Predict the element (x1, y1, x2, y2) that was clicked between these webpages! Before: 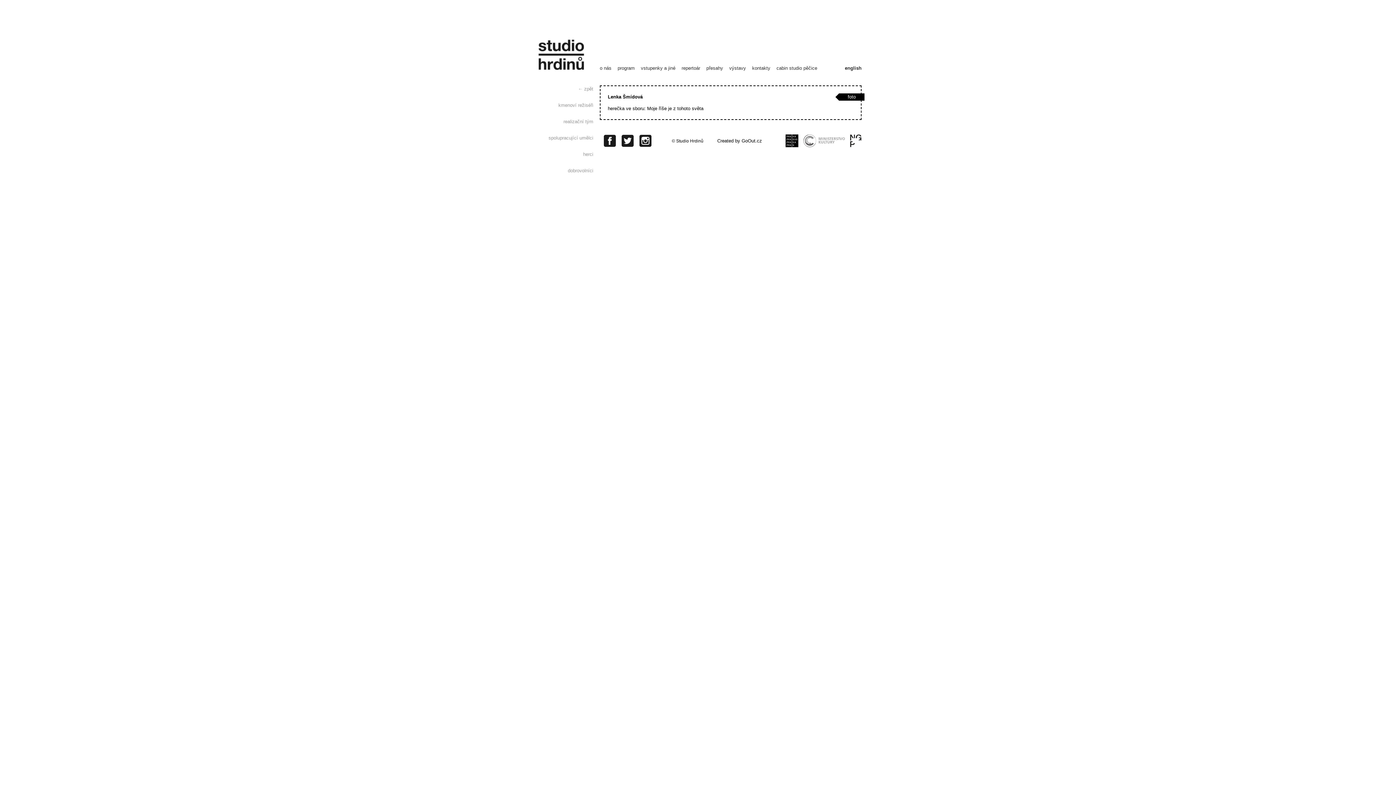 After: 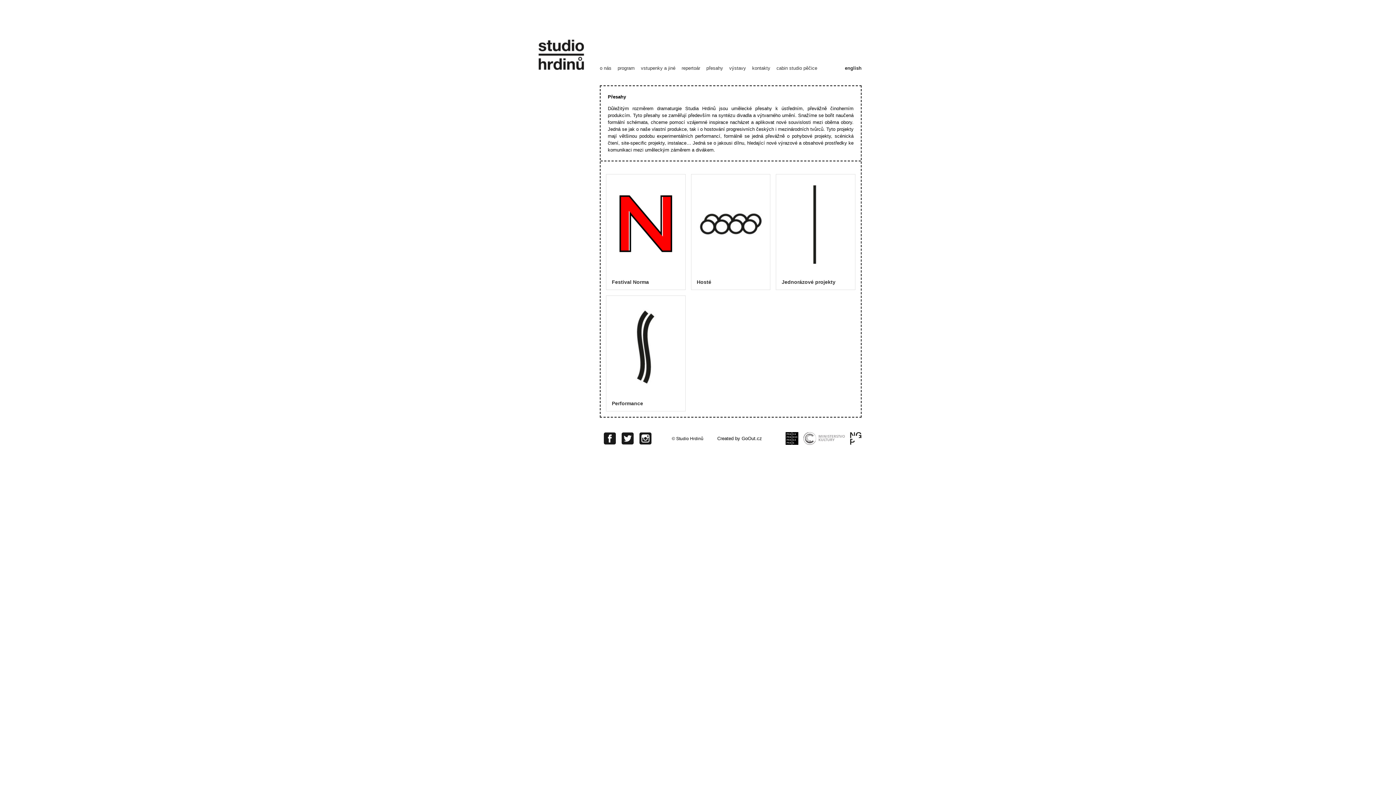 Action: label: přesahy bbox: (706, 65, 723, 70)